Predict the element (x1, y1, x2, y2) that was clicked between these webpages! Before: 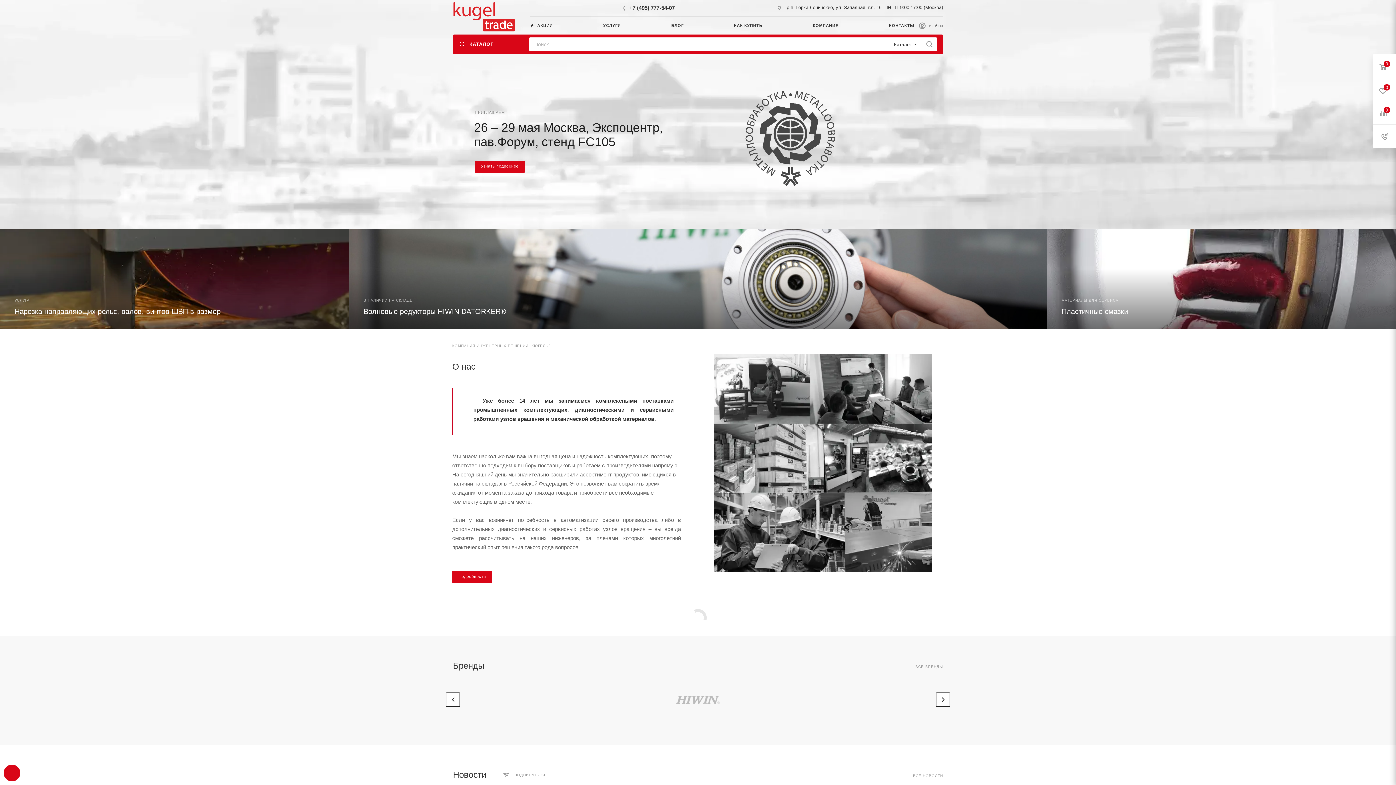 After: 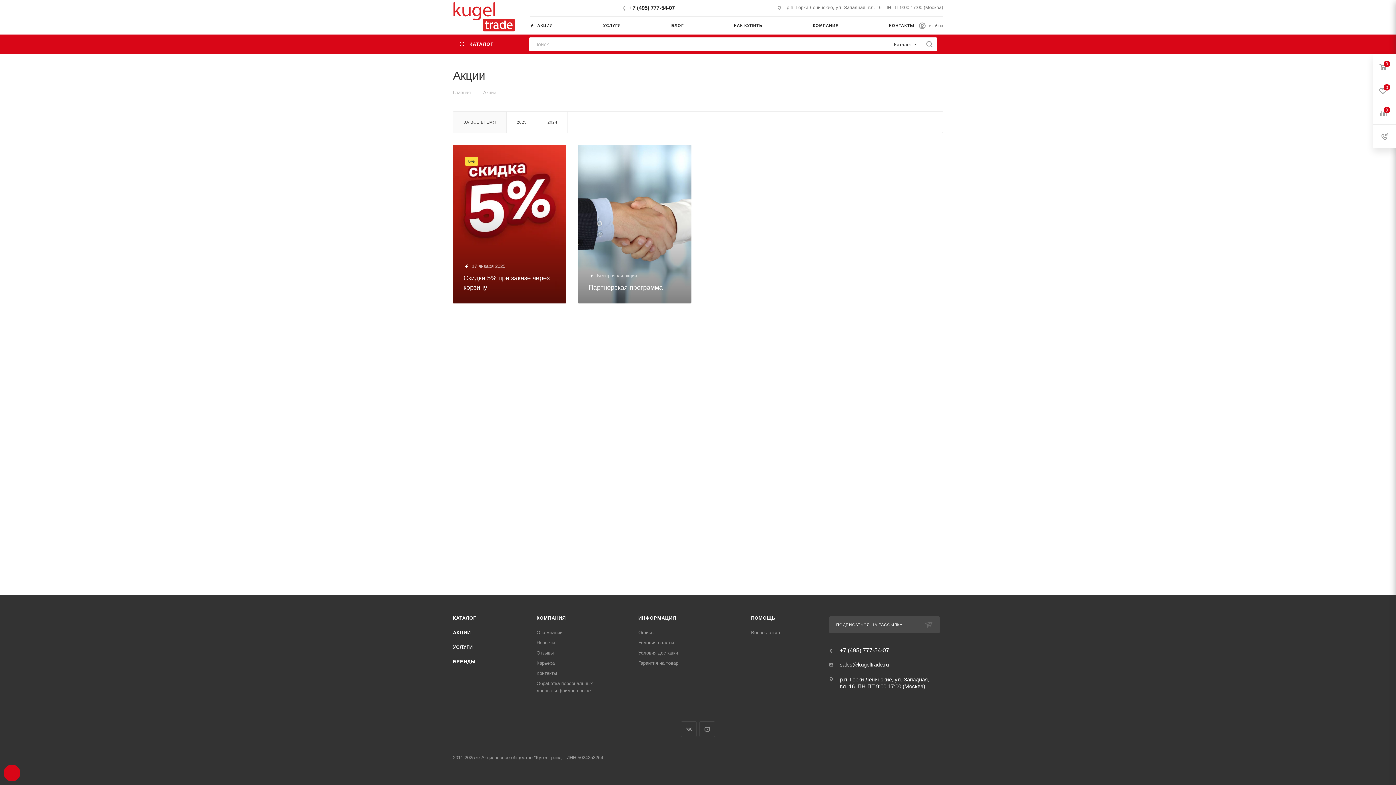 Action: bbox: (529, 16, 557, 34) label:  АКЦИИ